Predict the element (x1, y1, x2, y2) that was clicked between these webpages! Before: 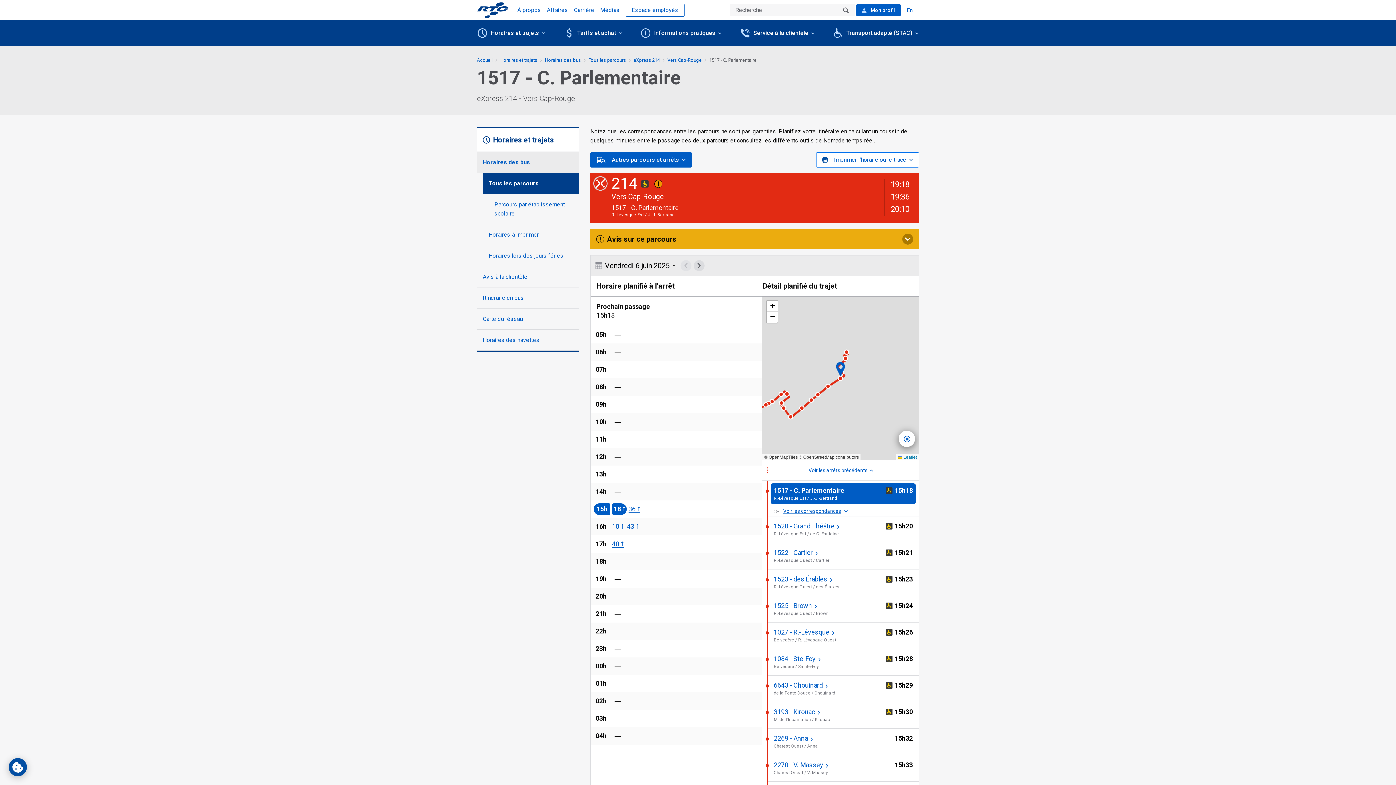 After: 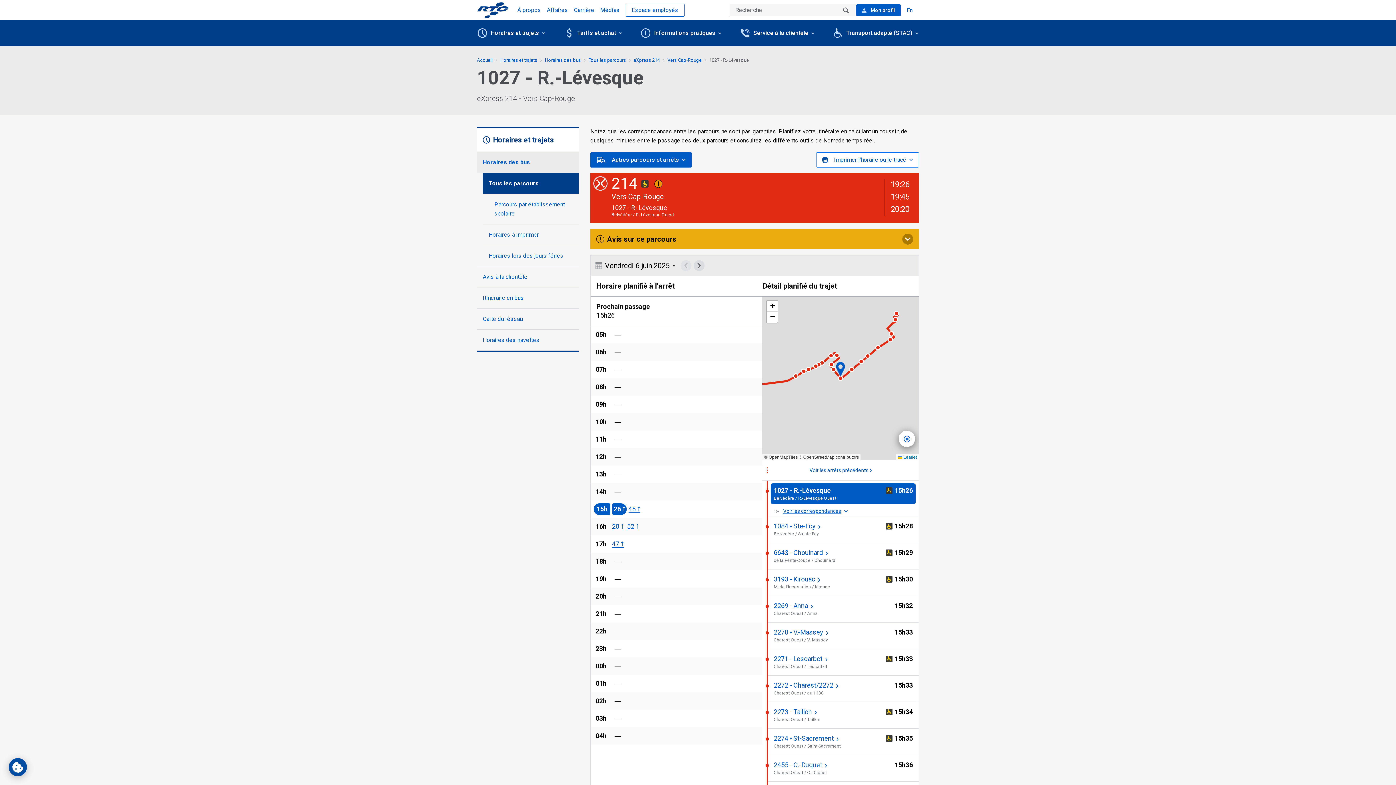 Action: bbox: (773, 628, 913, 643) label: 1027 - R.-Lévesque  
Belvédère / R.-Lévesque Ouest
Arrêt accessible aux personnes en fauteuil roulant
15 heure 26
15h26
Heure passée